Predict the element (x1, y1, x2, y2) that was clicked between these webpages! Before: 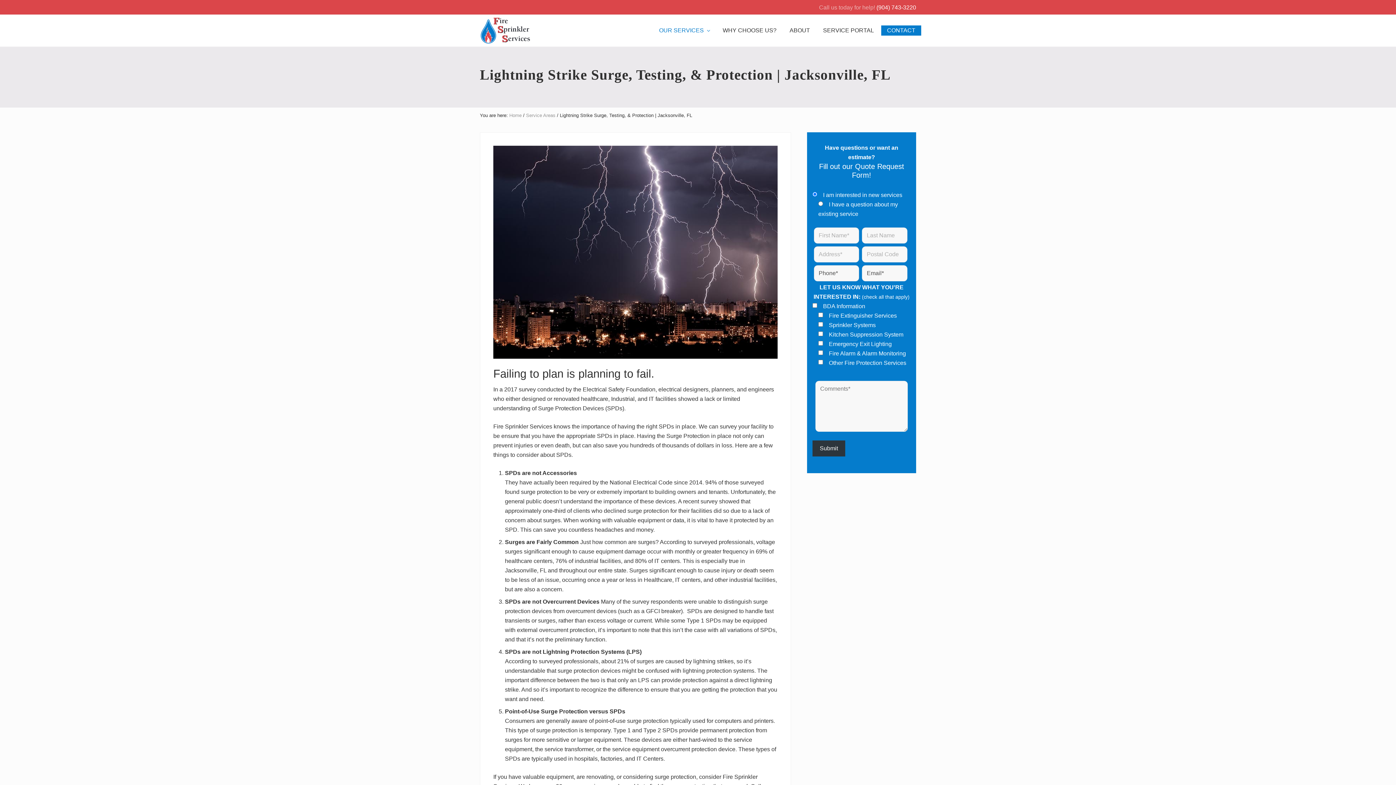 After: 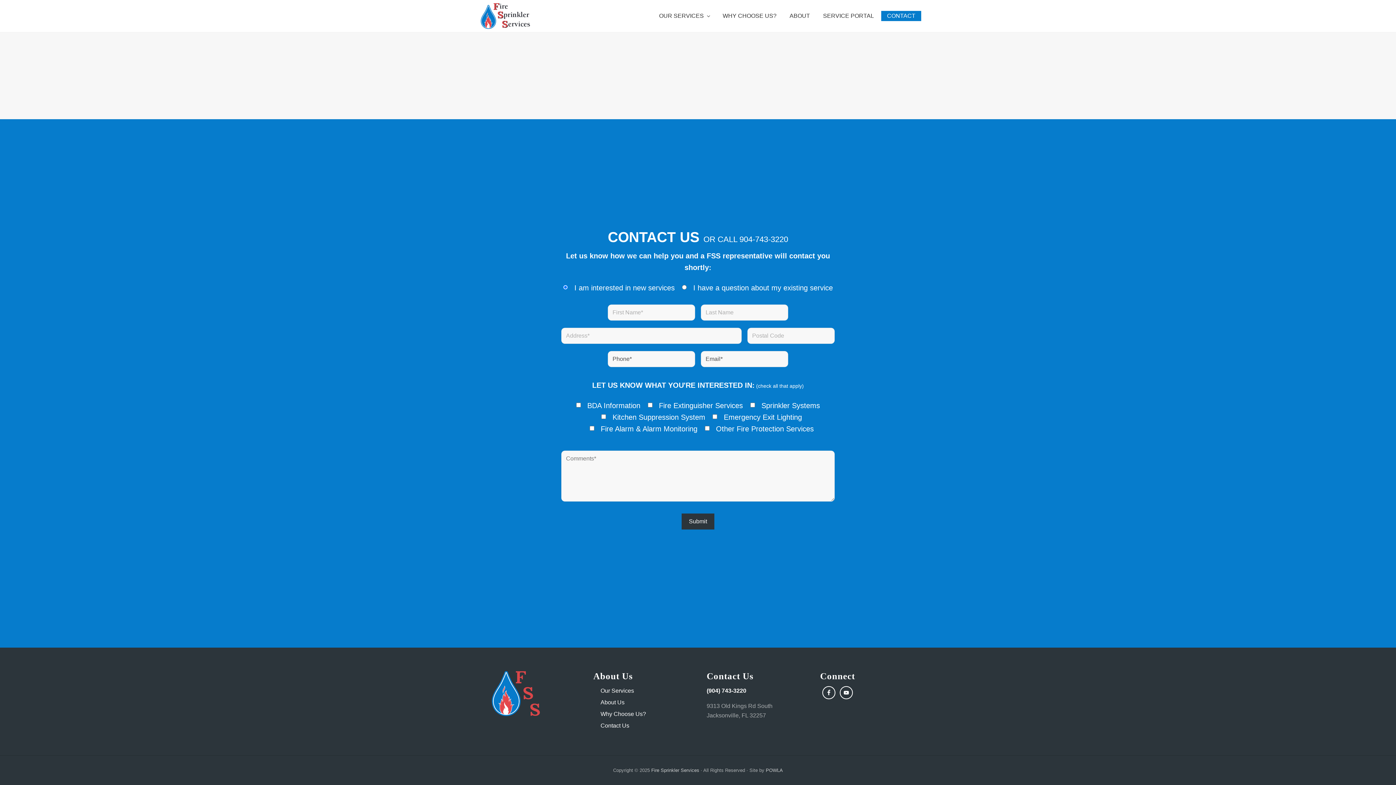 Action: bbox: (881, 25, 921, 35) label: CONTACT